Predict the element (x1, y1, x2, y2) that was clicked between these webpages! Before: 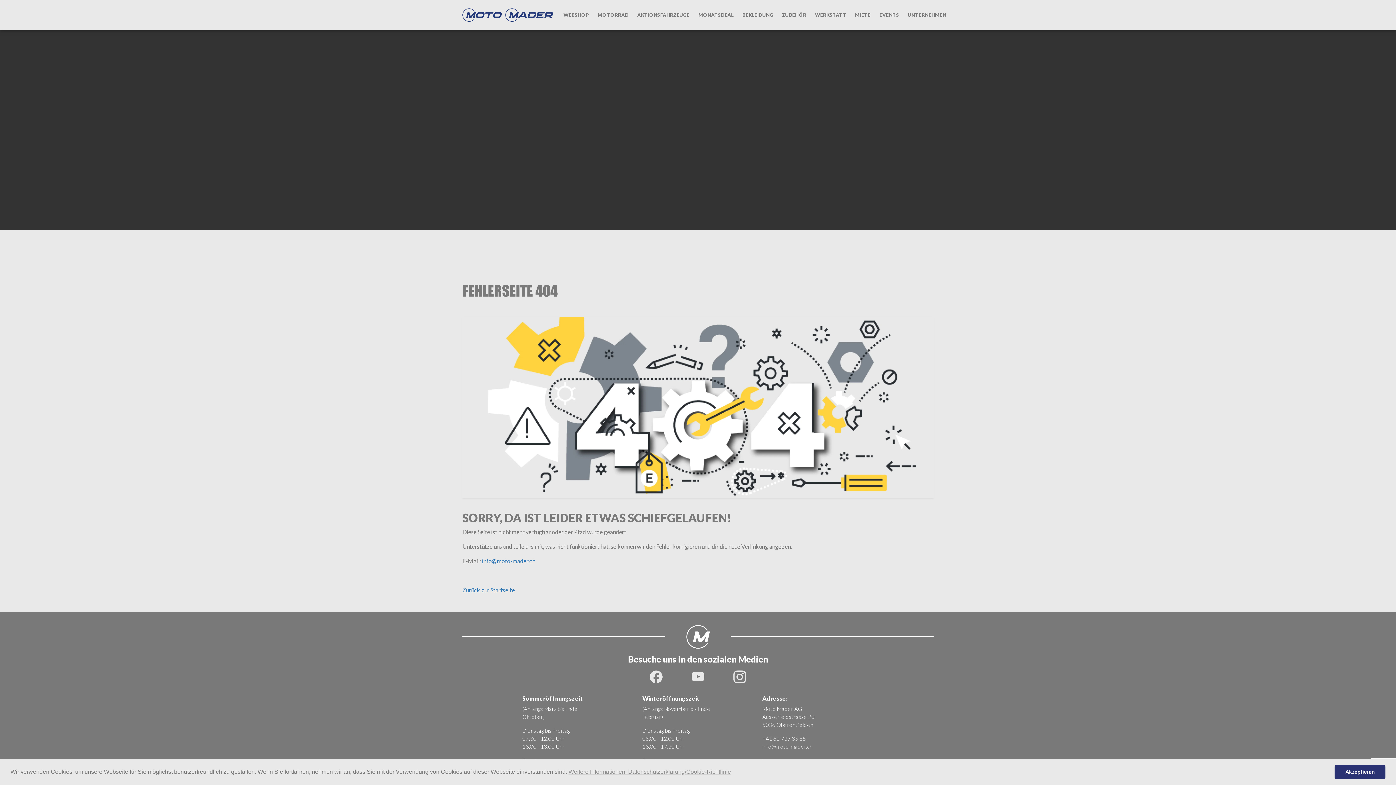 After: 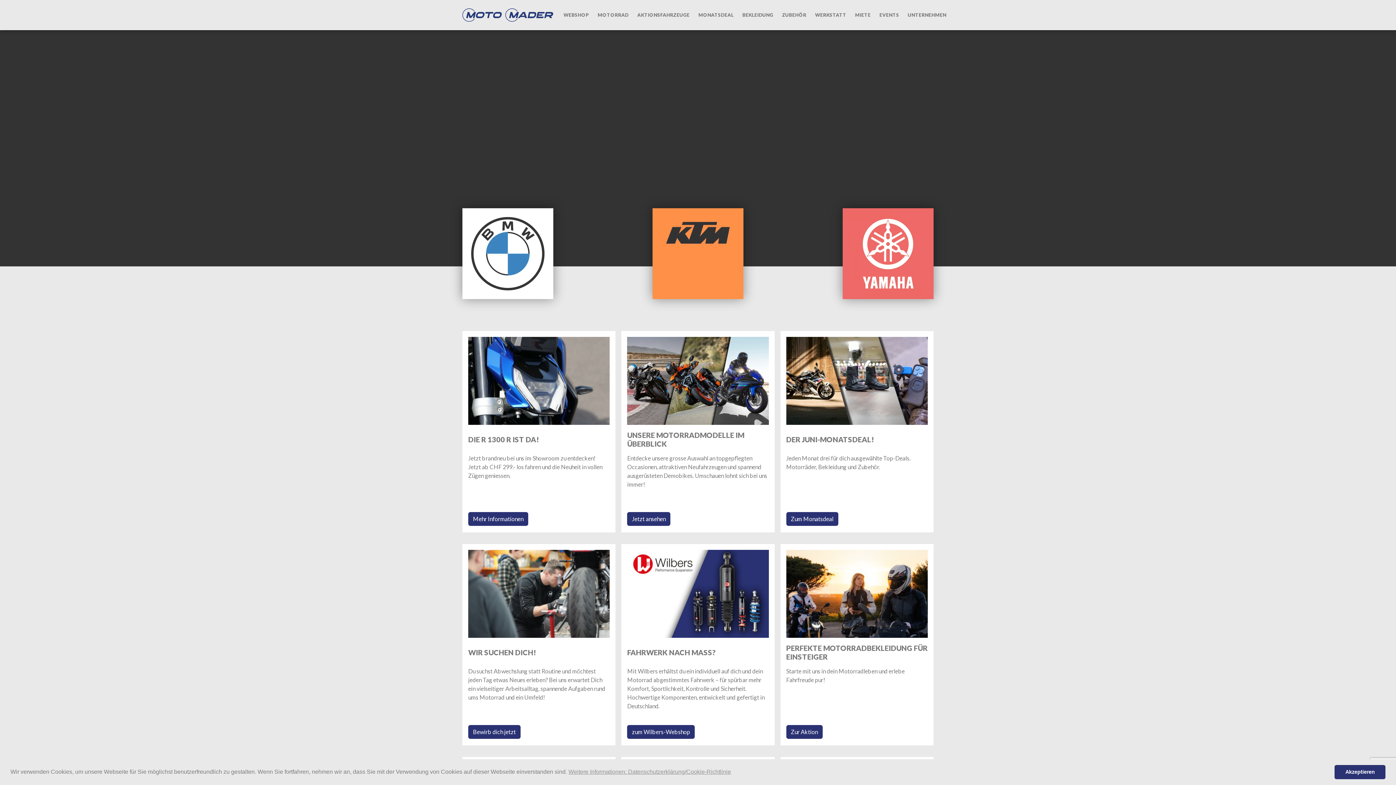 Action: bbox: (462, 6, 553, 23)